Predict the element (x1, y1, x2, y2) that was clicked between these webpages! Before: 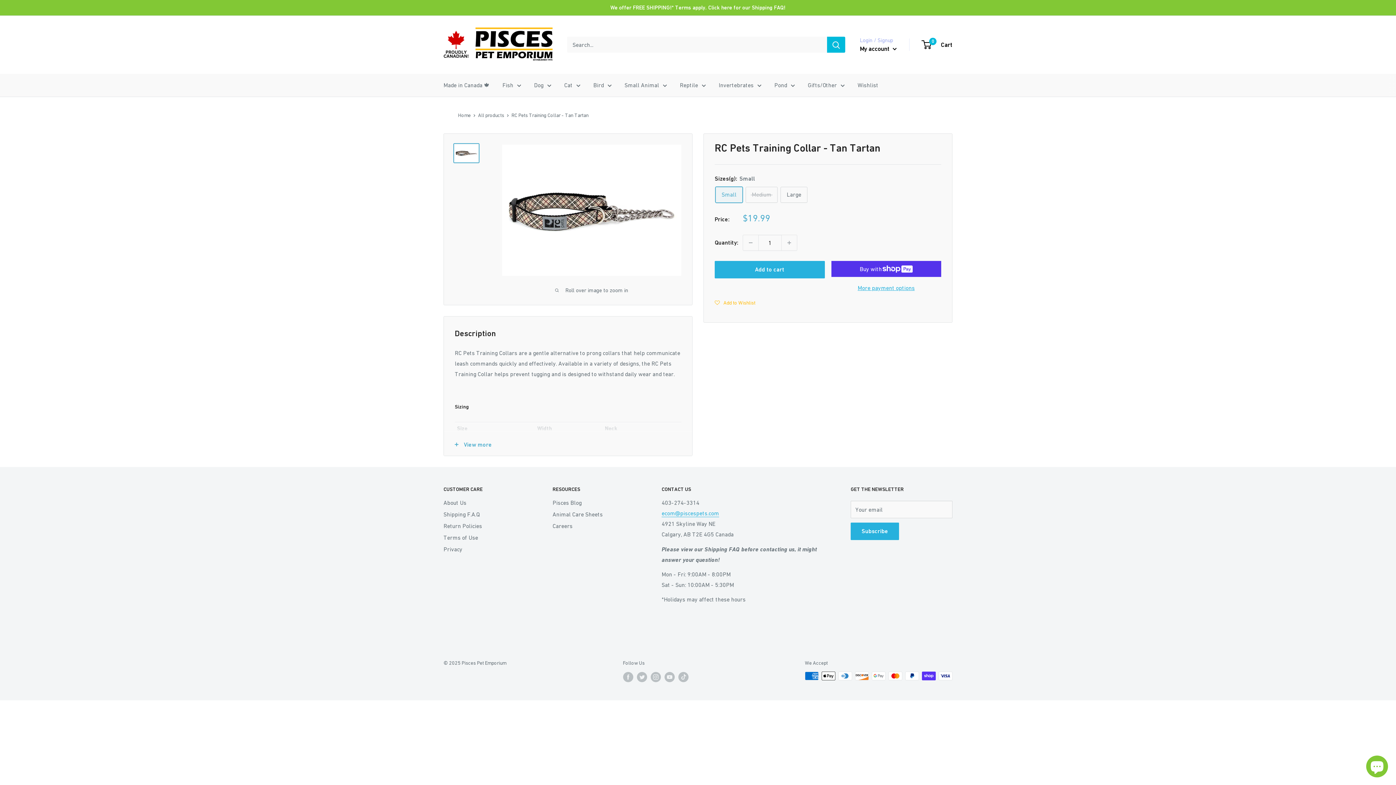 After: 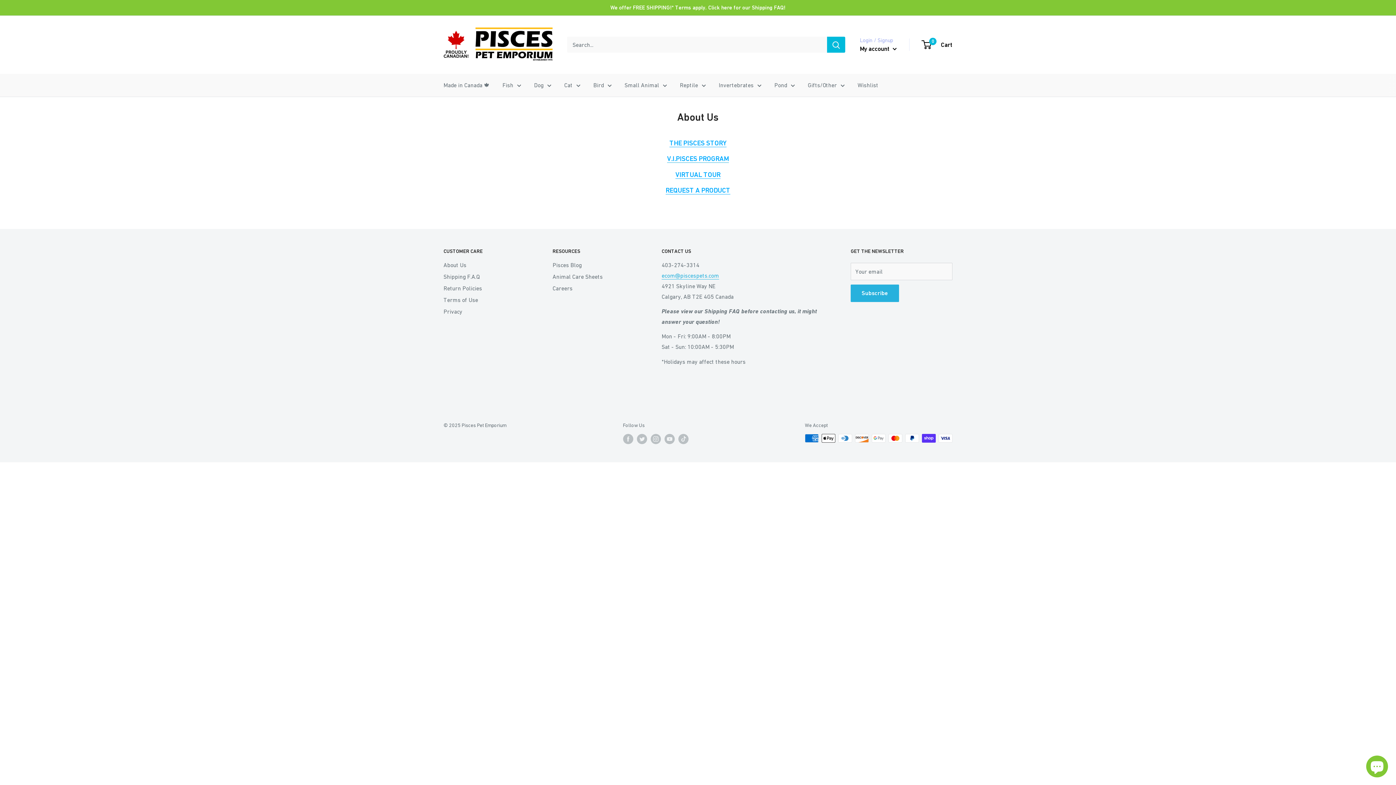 Action: bbox: (443, 497, 527, 508) label: About Us